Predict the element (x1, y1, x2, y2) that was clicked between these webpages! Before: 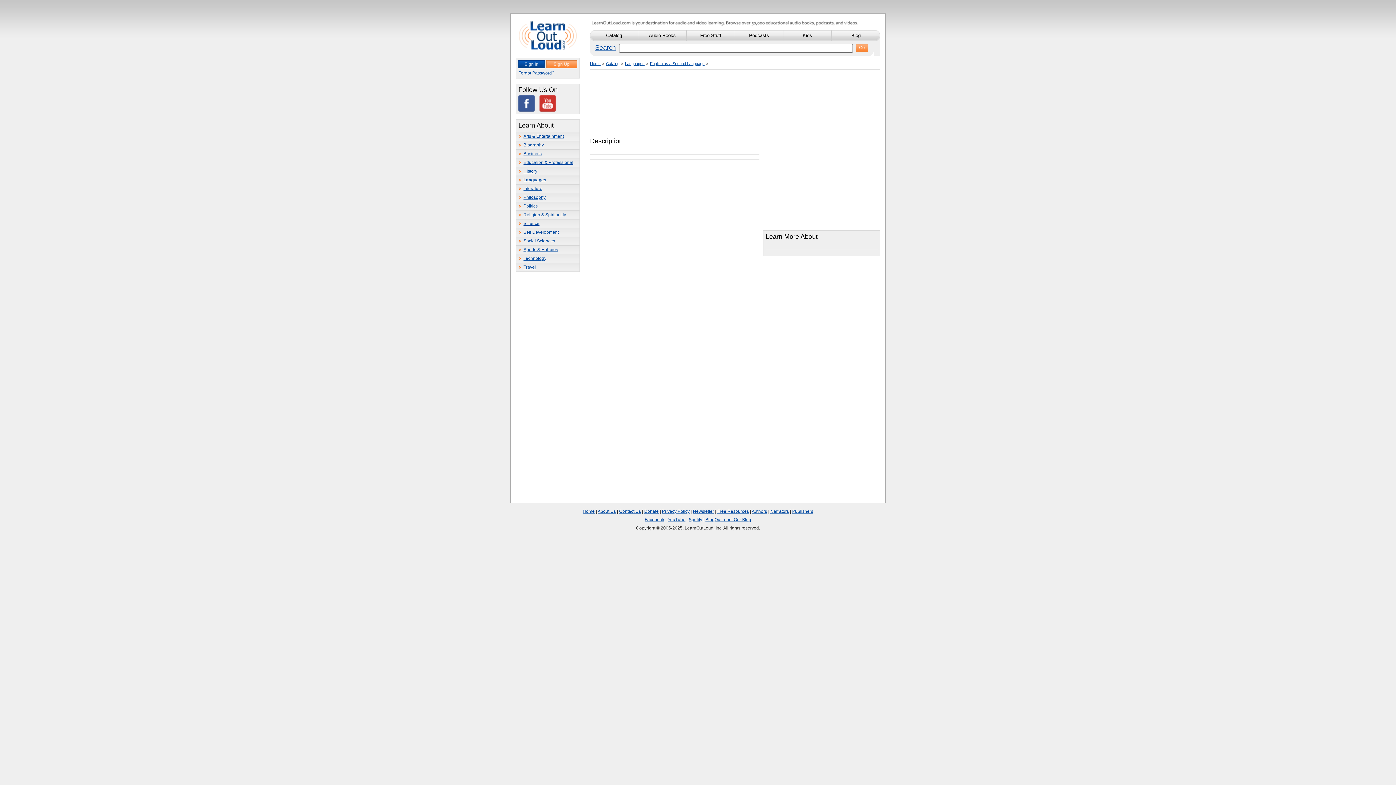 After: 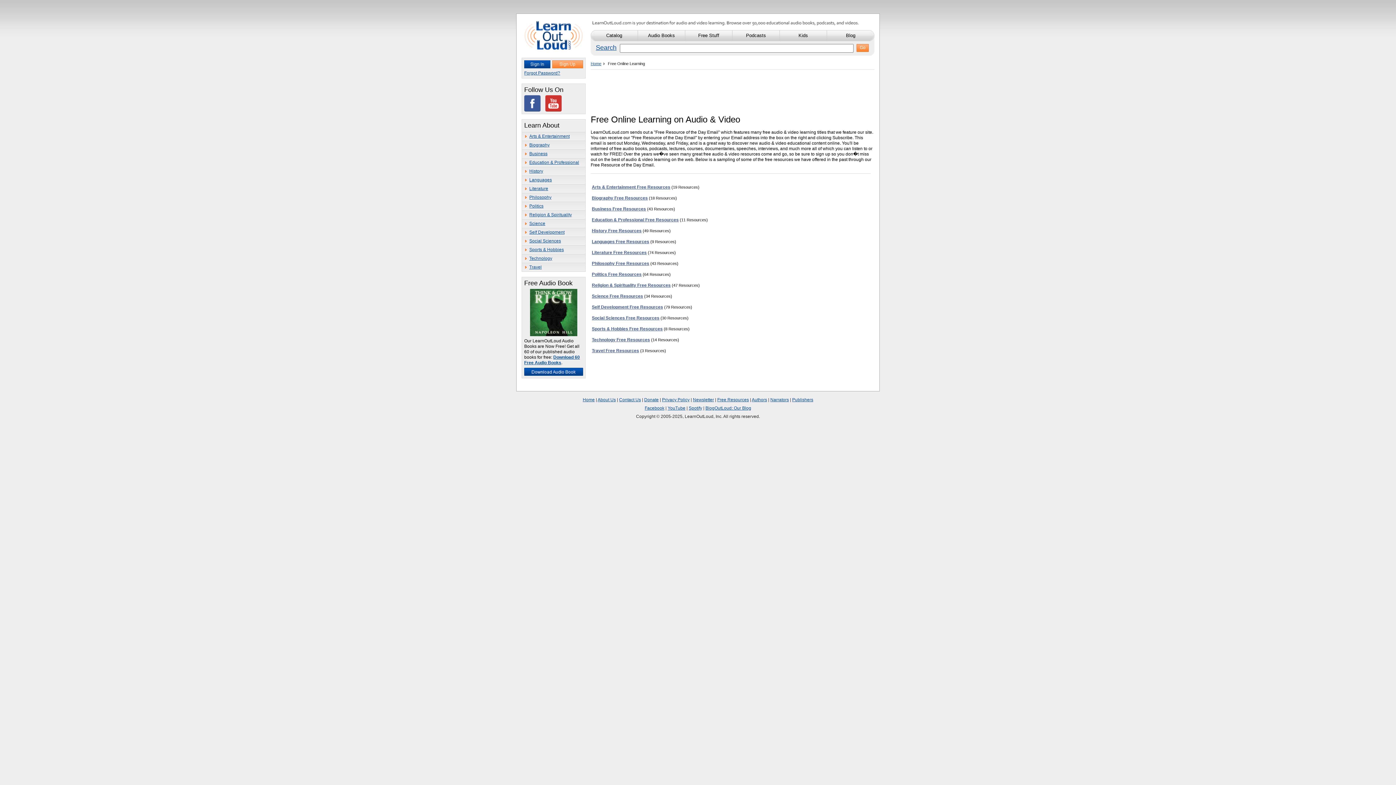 Action: label: Free Resources bbox: (717, 509, 749, 514)